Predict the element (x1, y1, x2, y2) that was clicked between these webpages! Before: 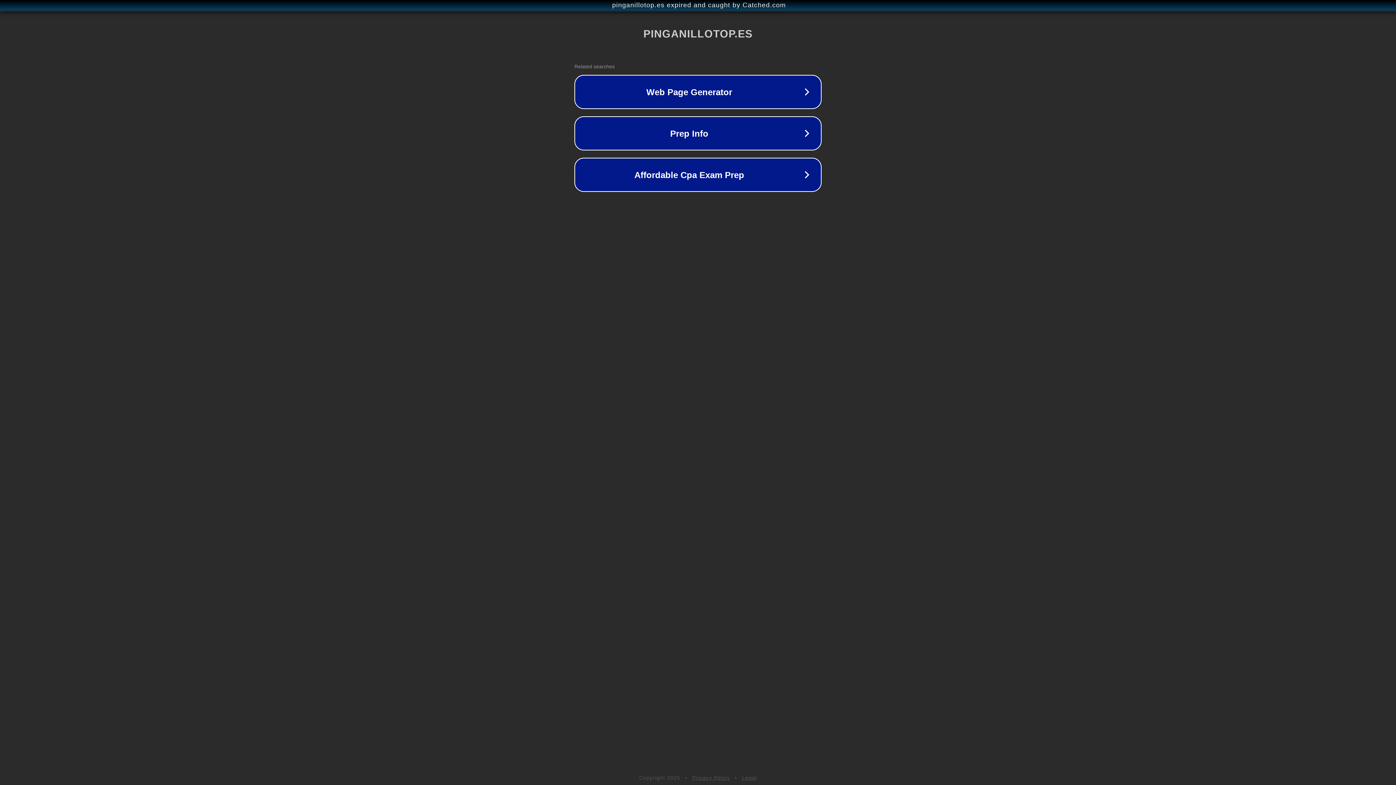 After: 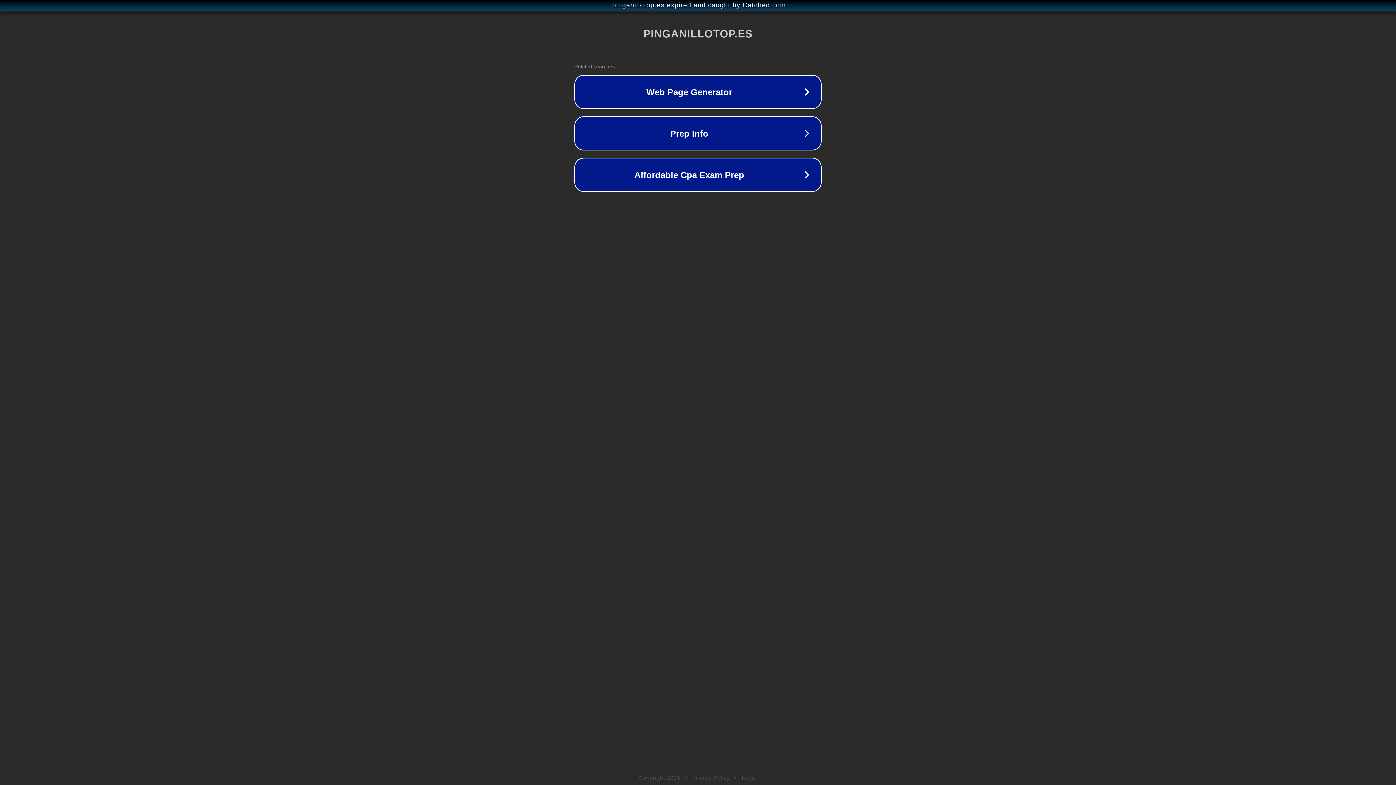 Action: bbox: (742, 775, 757, 781) label: Legal